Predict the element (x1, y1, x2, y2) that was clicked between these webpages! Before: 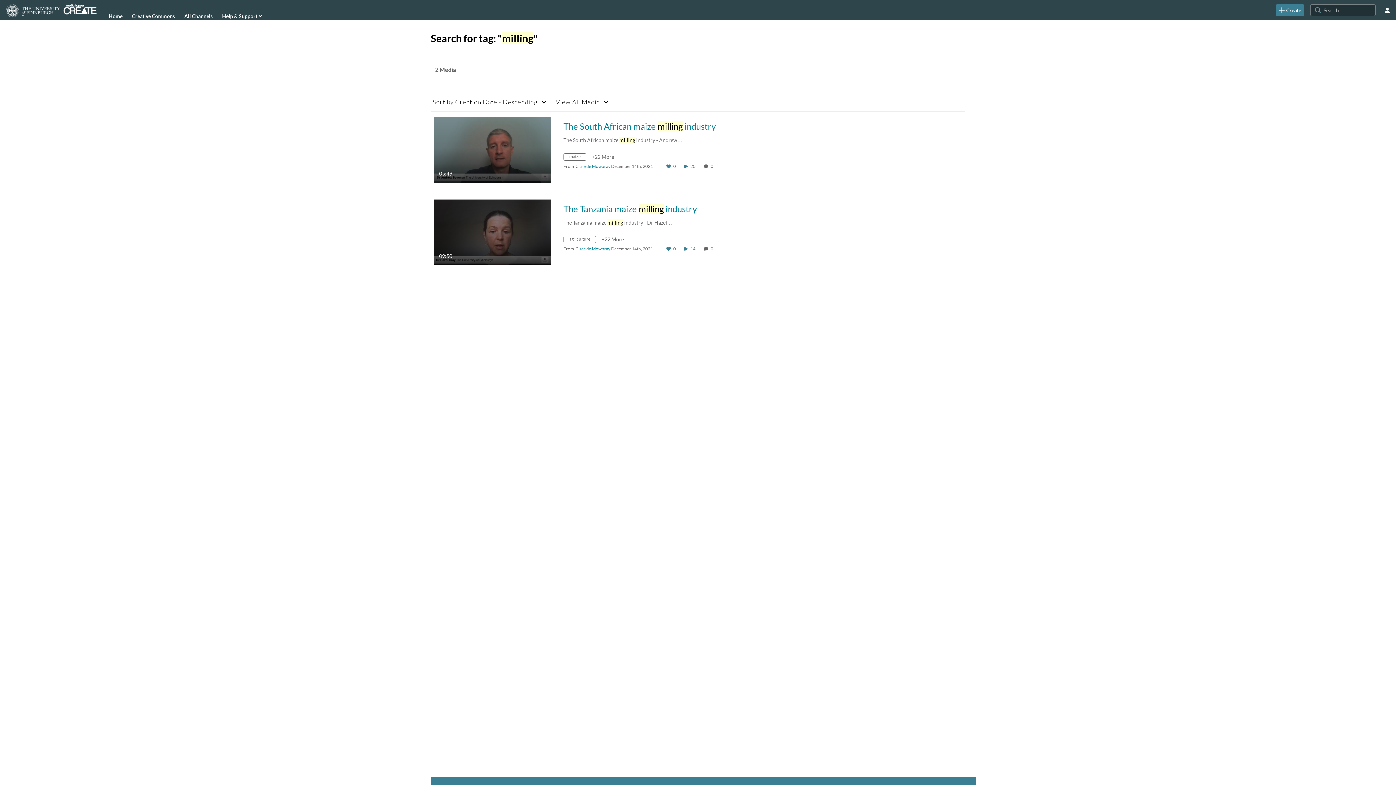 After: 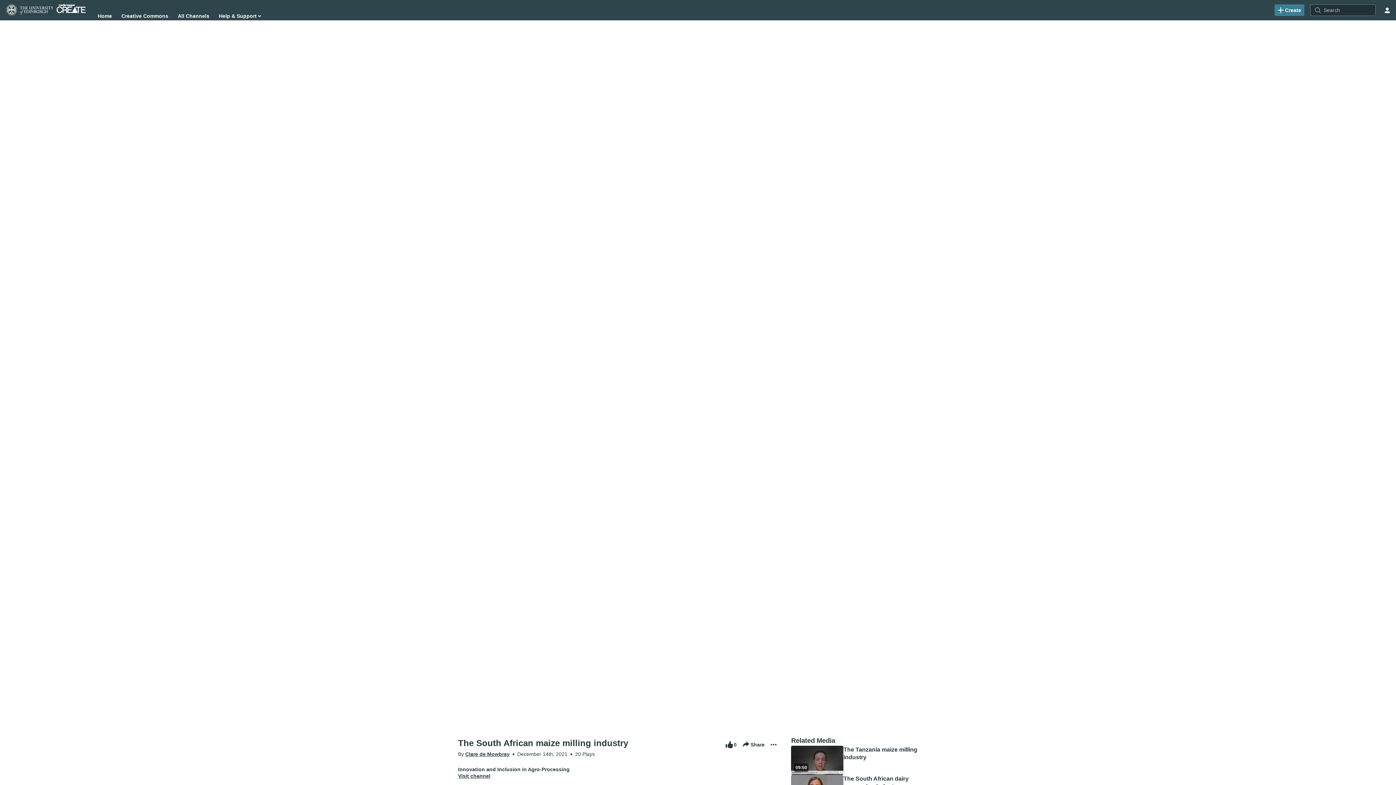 Action: bbox: (433, 146, 550, 152) label: The South African maize milling industry

05:49
duration 5 minutes 49 seconds